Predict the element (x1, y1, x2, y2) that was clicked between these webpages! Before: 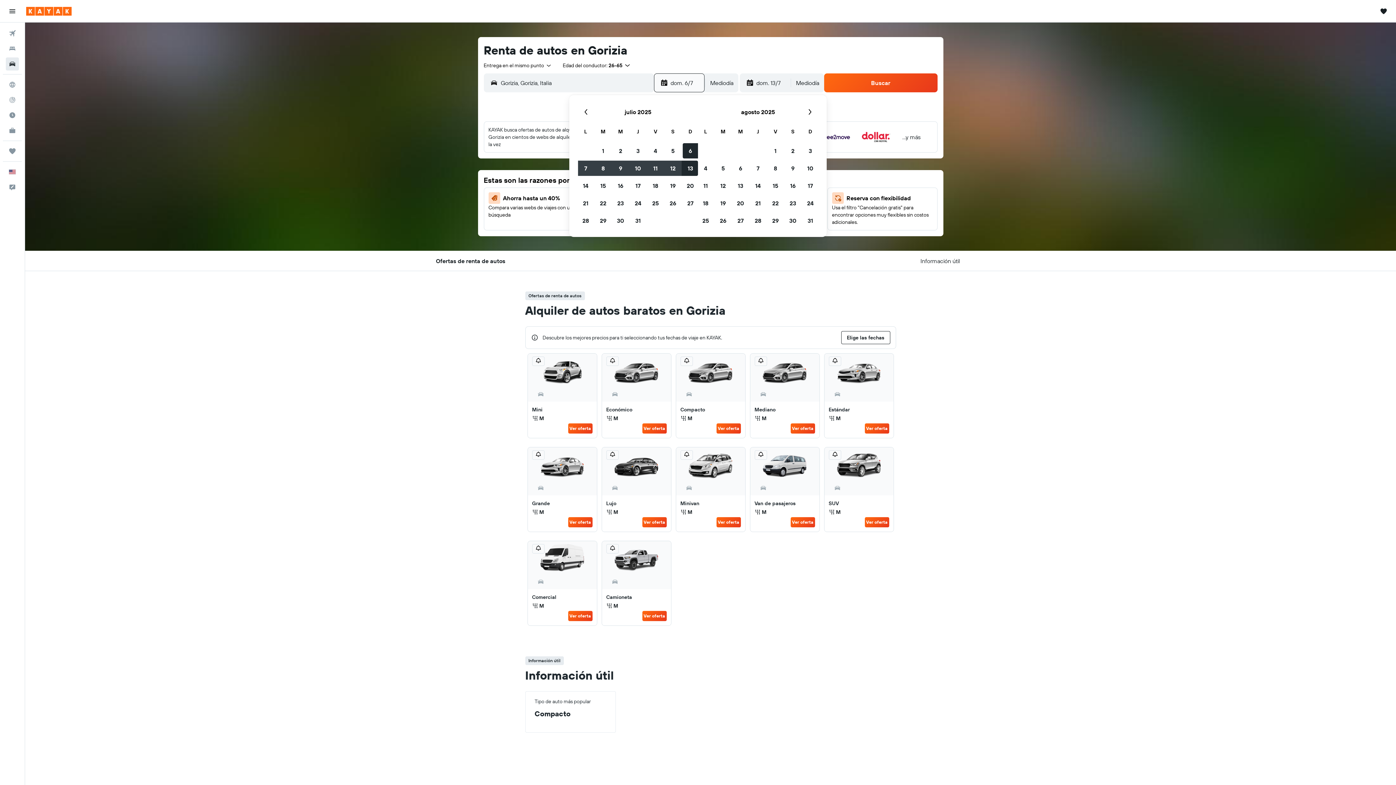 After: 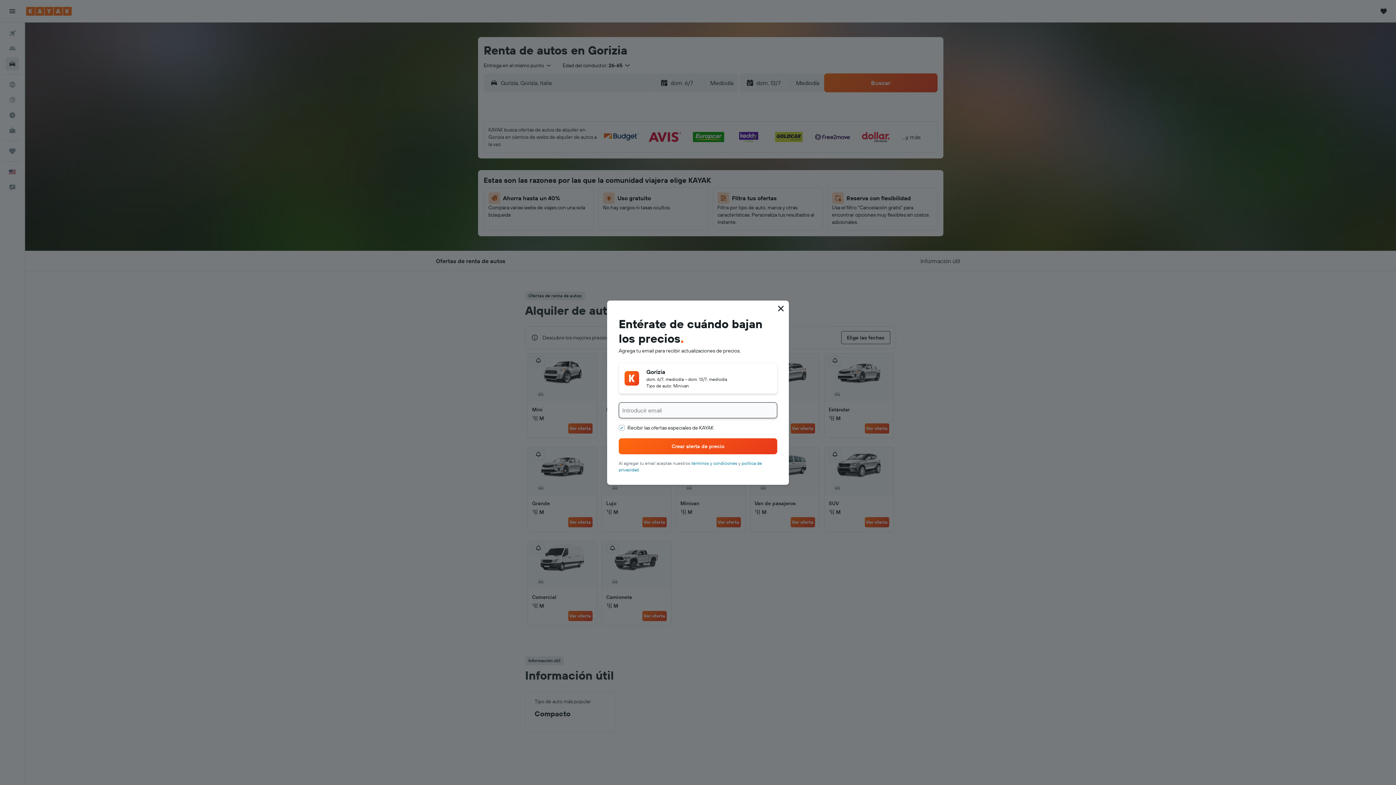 Action: bbox: (680, 450, 692, 460)